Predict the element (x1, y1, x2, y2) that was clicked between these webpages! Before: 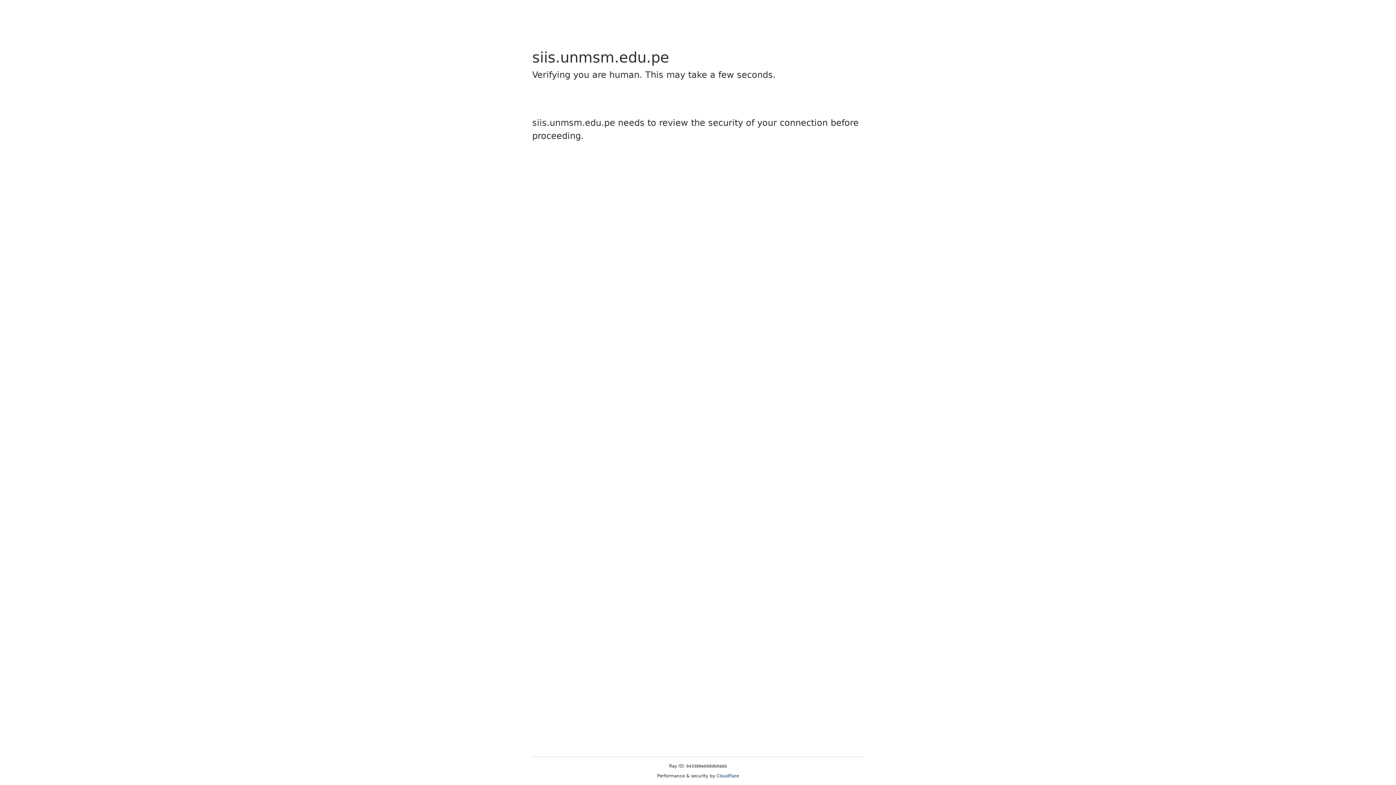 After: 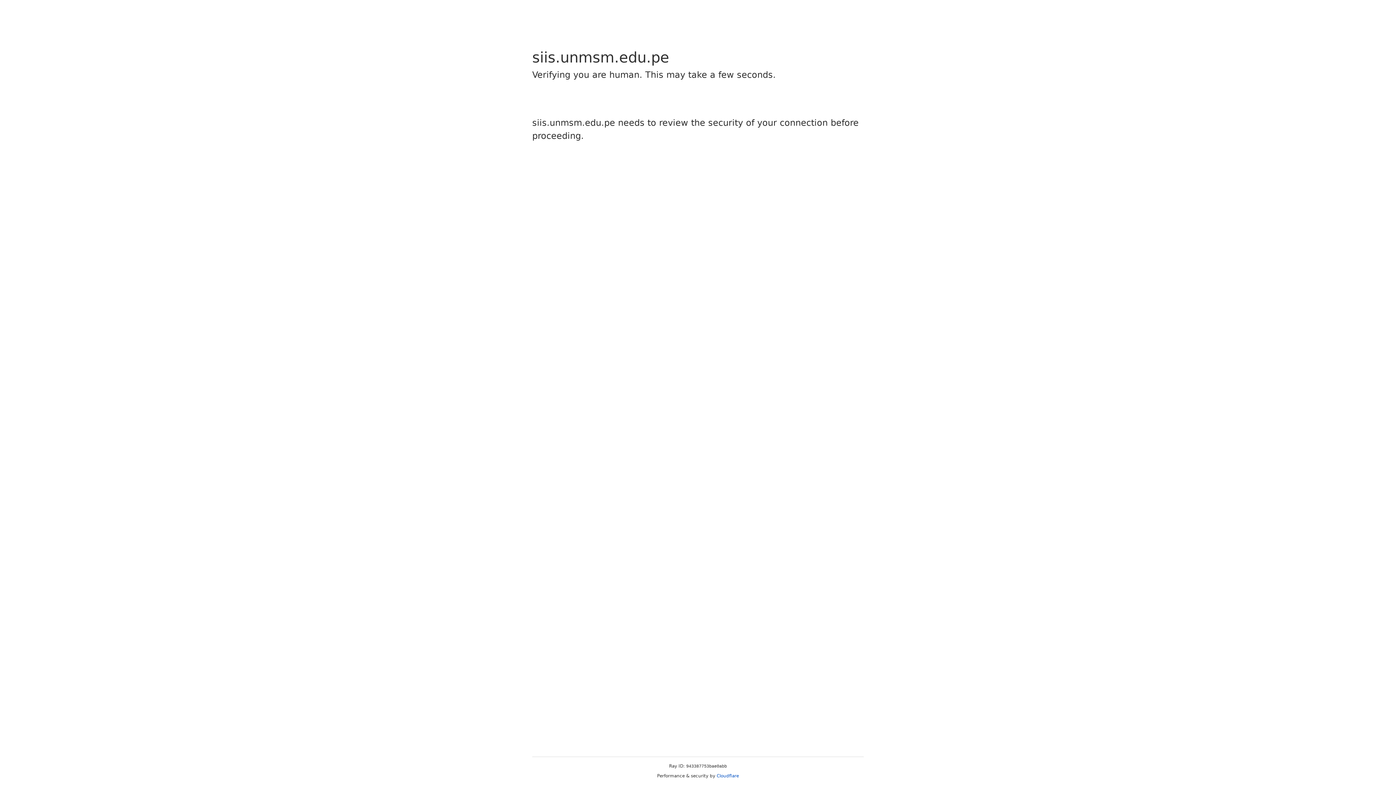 Action: bbox: (716, 773, 739, 778) label: Cloudflare